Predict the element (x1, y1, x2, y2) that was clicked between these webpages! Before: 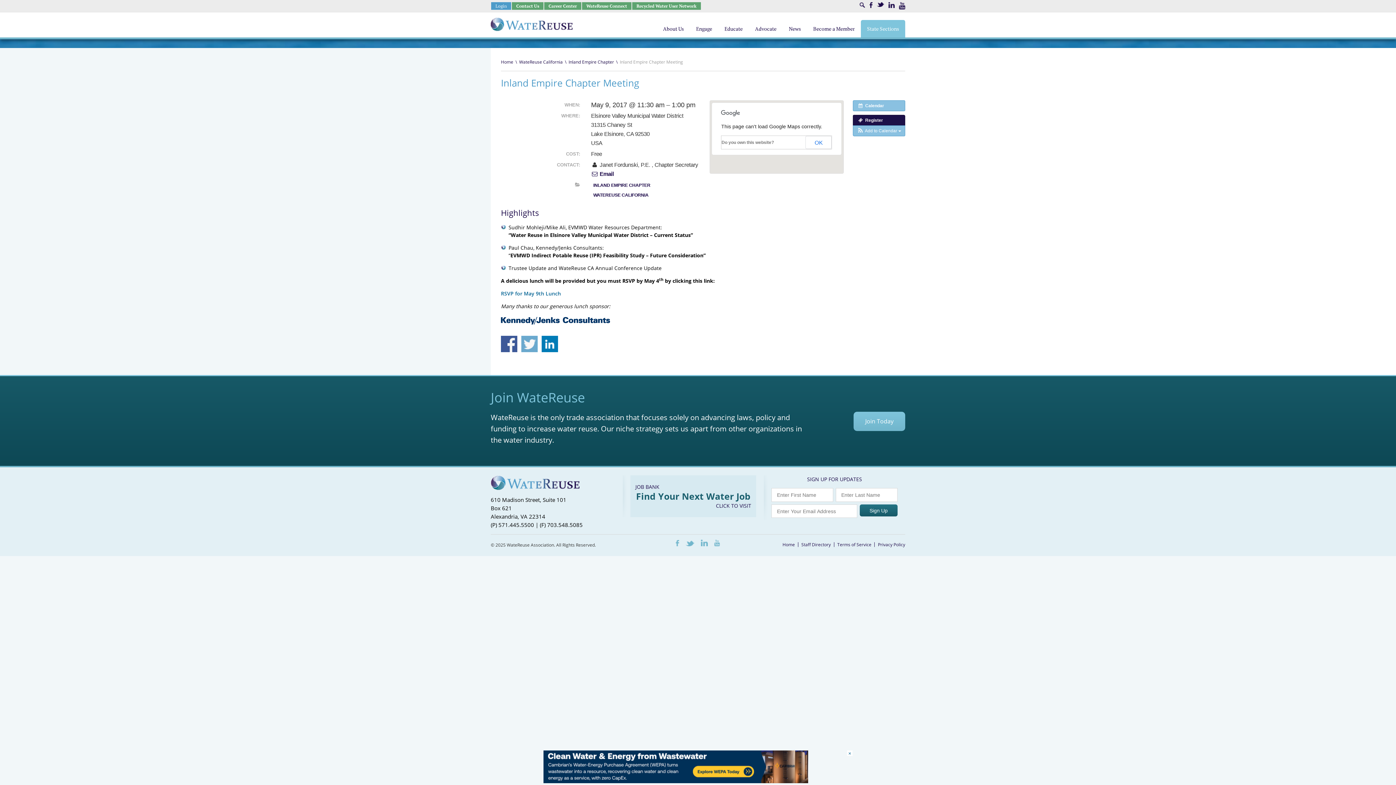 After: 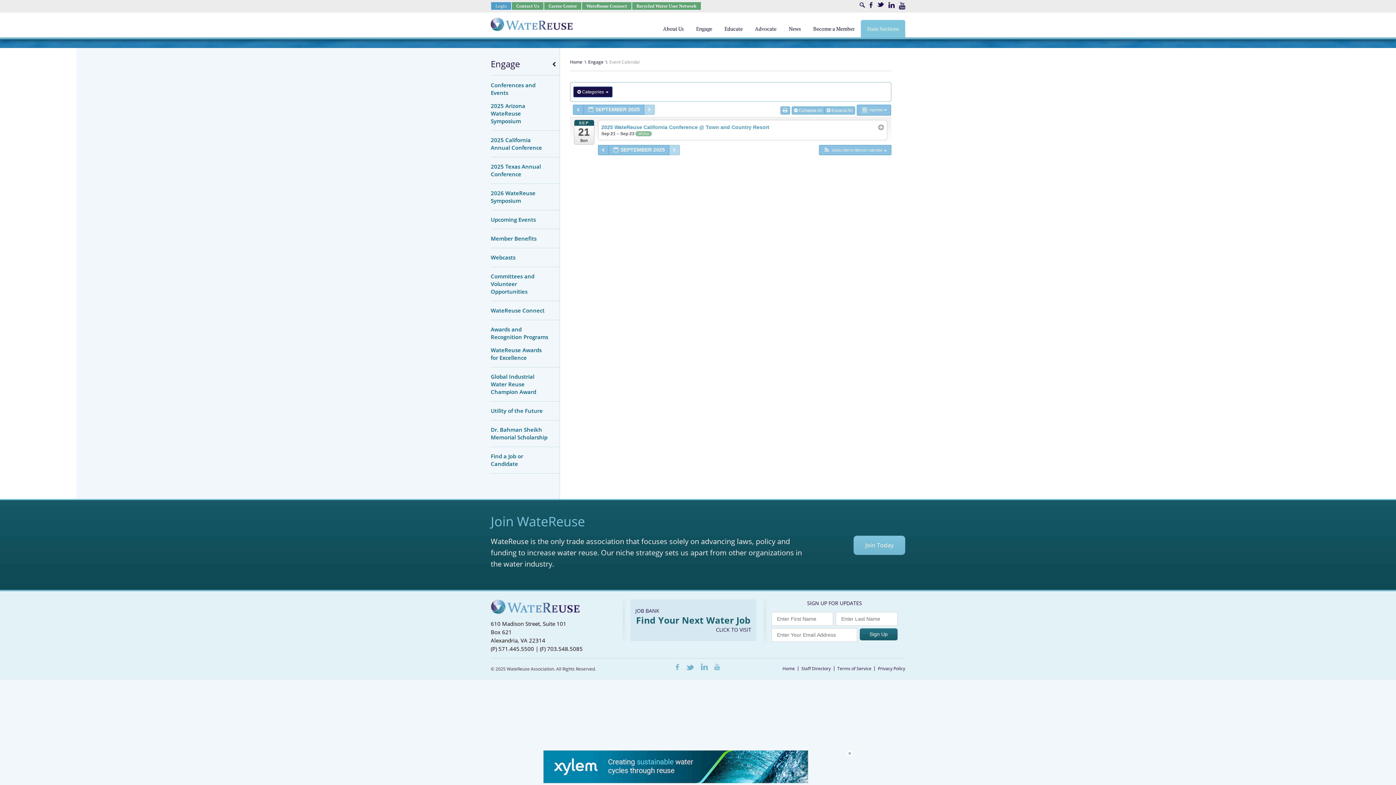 Action: bbox: (591, 181, 652, 189) label: INLAND EMPIRE CHAPTER